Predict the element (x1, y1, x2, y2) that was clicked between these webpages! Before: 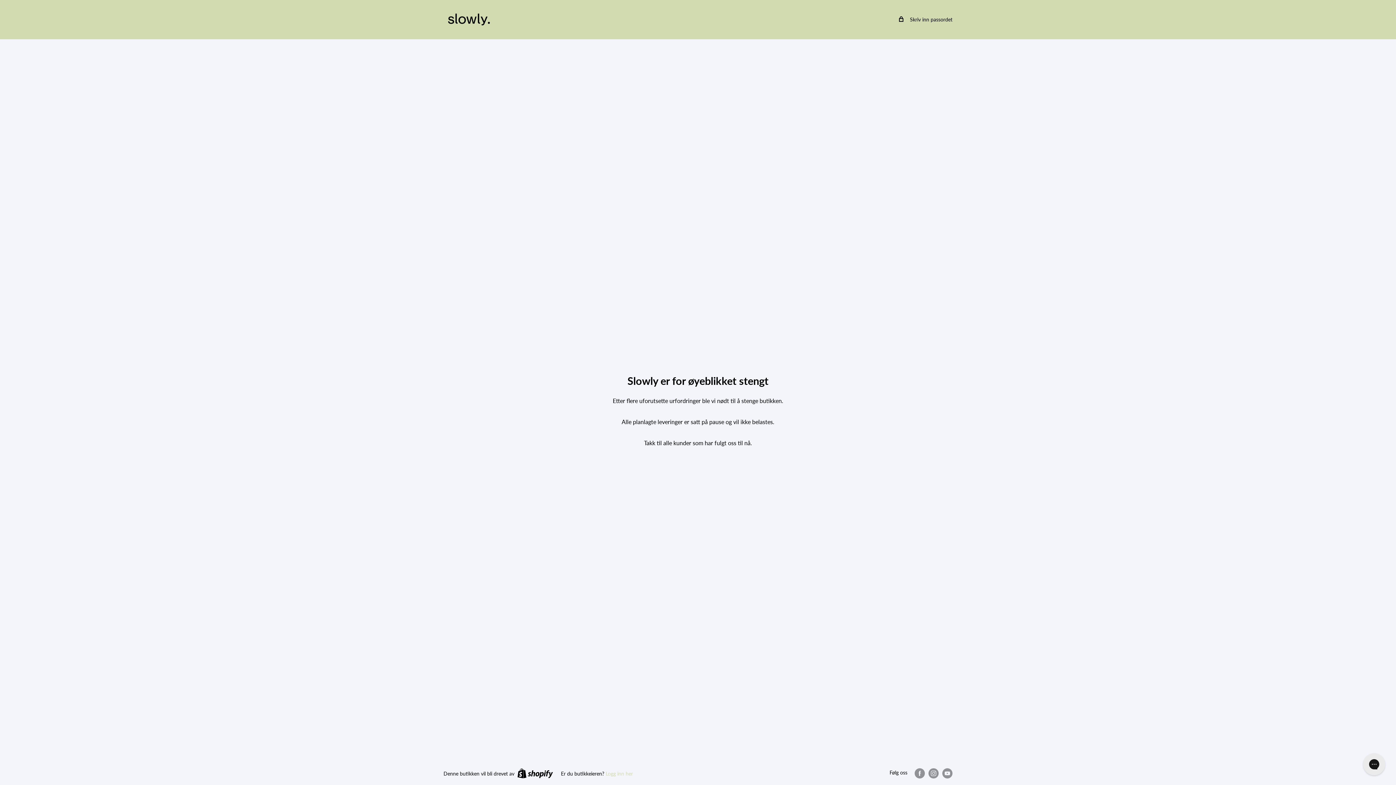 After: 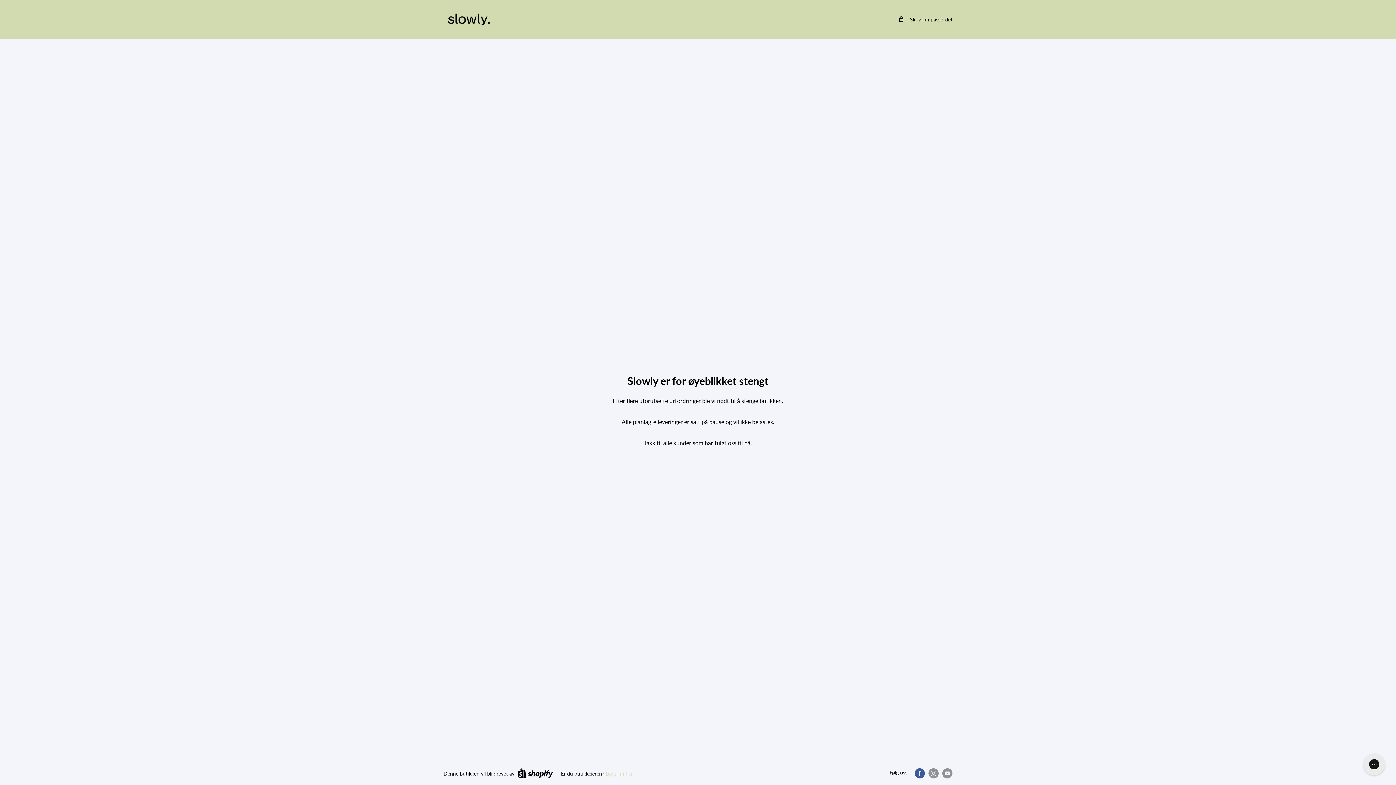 Action: bbox: (914, 768, 925, 778) label: Følg oss på Facebook